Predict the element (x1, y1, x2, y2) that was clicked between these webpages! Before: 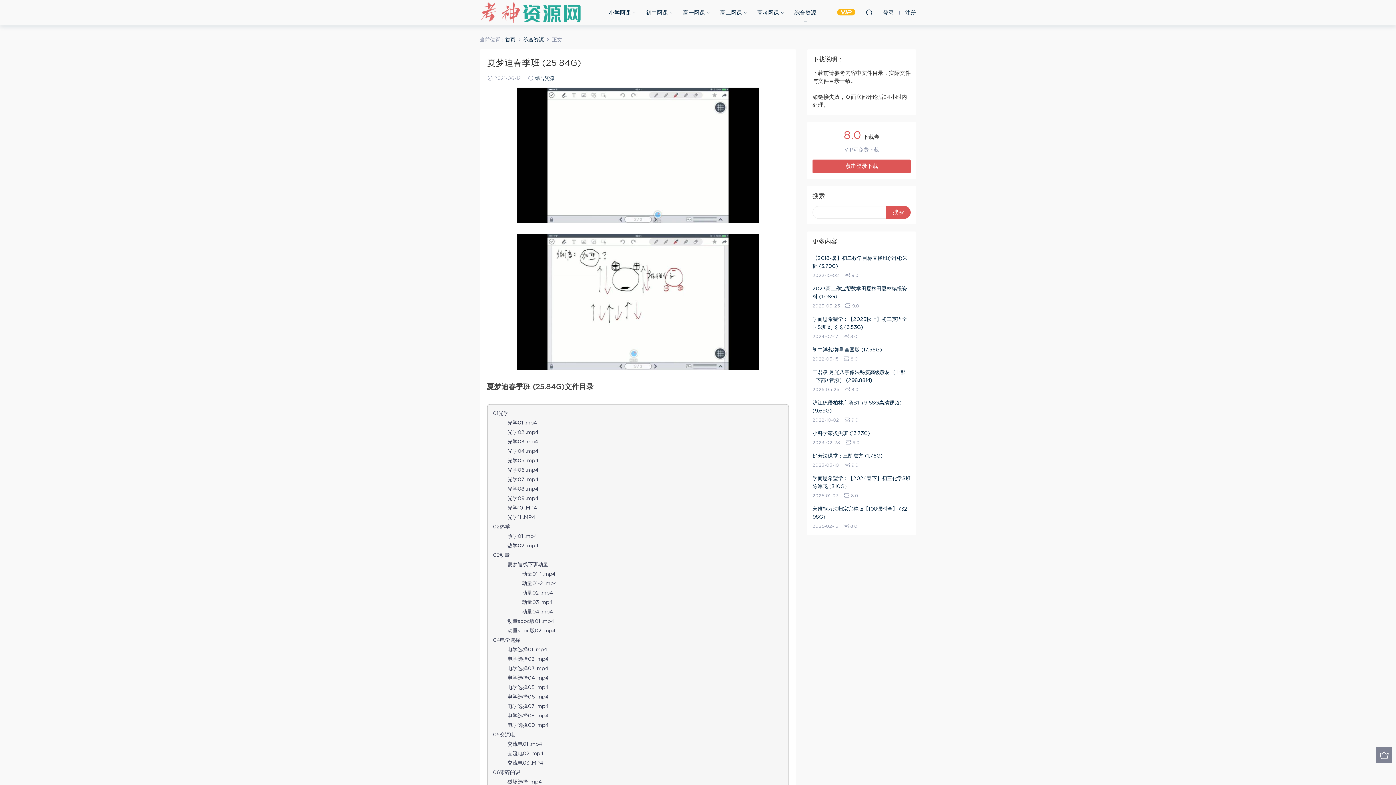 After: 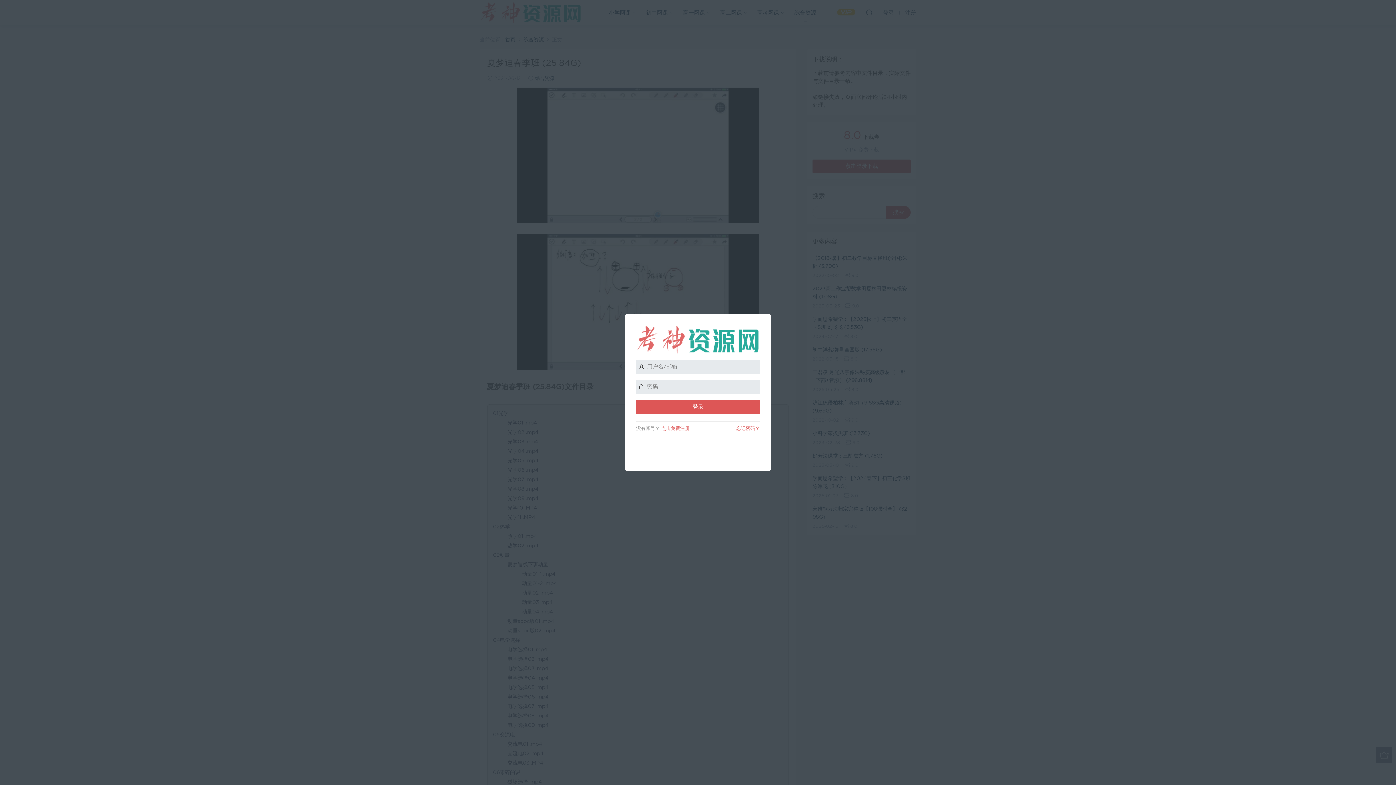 Action: label: 登录 bbox: (883, 6, 894, 19)